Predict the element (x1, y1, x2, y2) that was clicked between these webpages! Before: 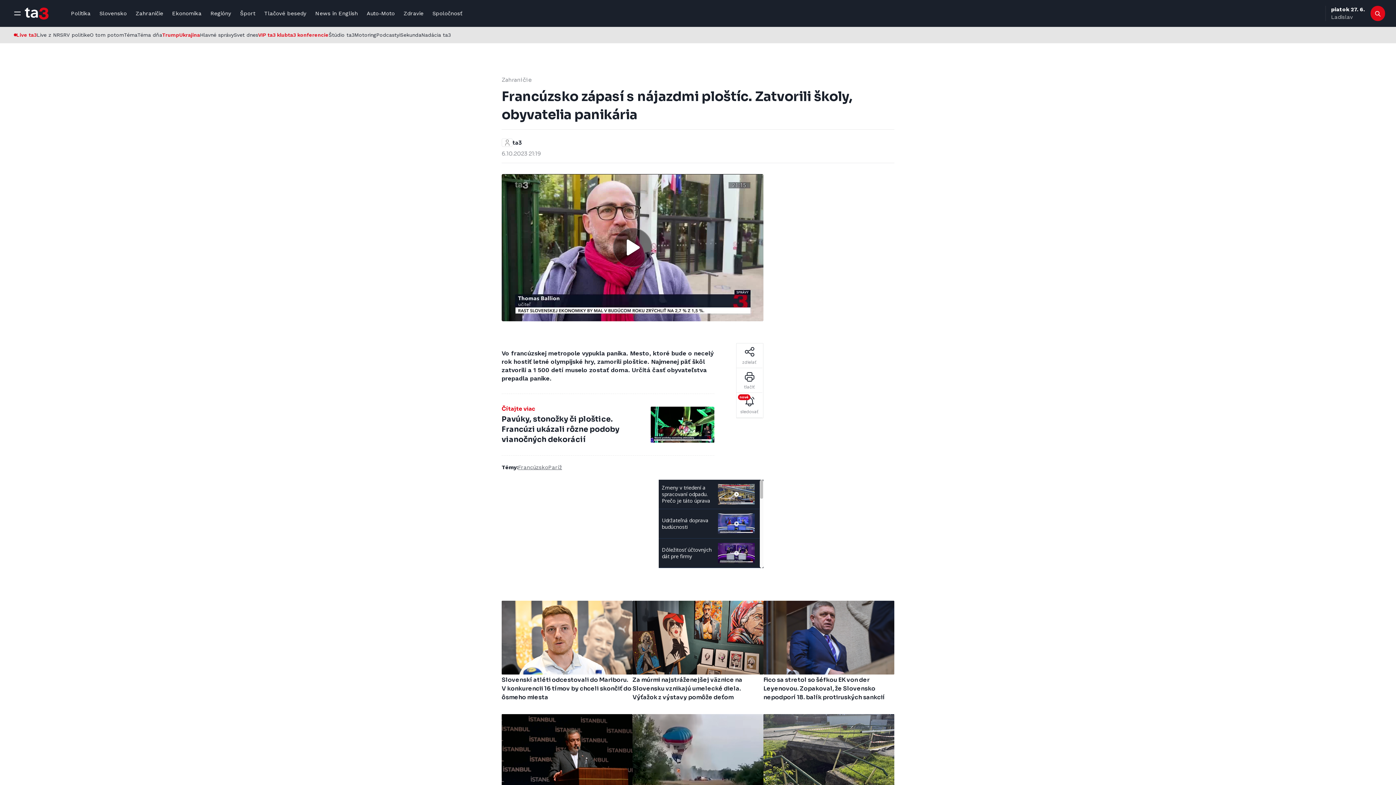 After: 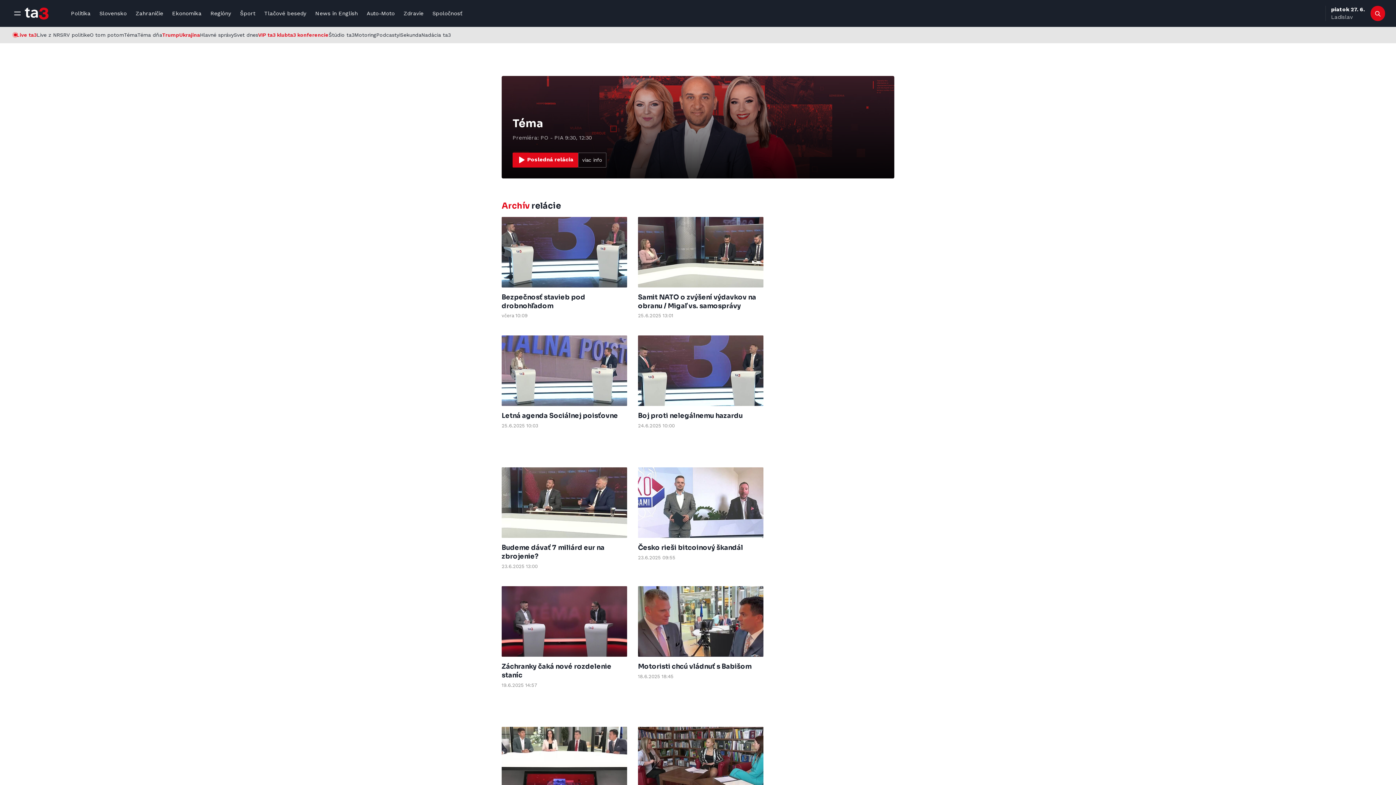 Action: bbox: (124, 26, 137, 43) label: Téma